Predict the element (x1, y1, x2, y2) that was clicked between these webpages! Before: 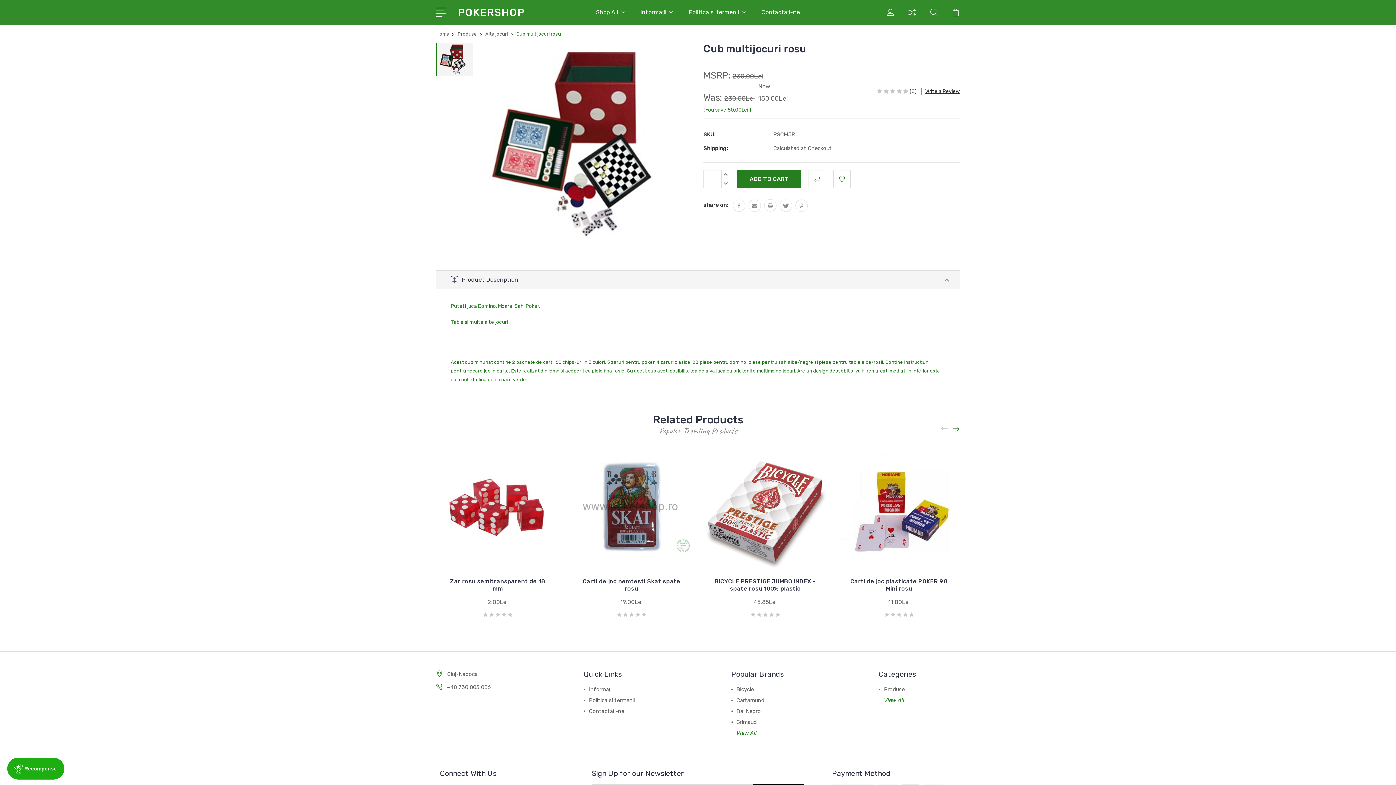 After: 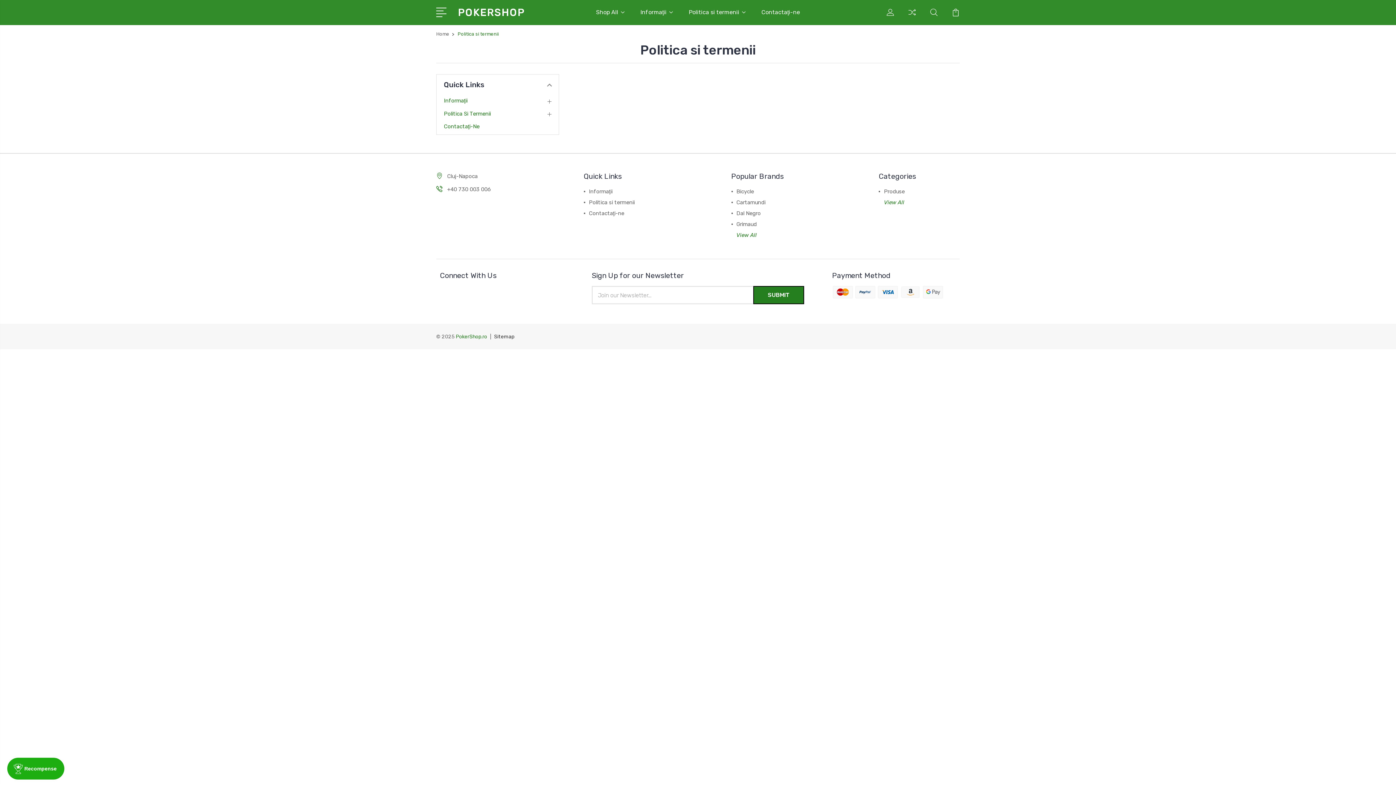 Action: label: Politica si termenii bbox: (688, 8, 745, 25)